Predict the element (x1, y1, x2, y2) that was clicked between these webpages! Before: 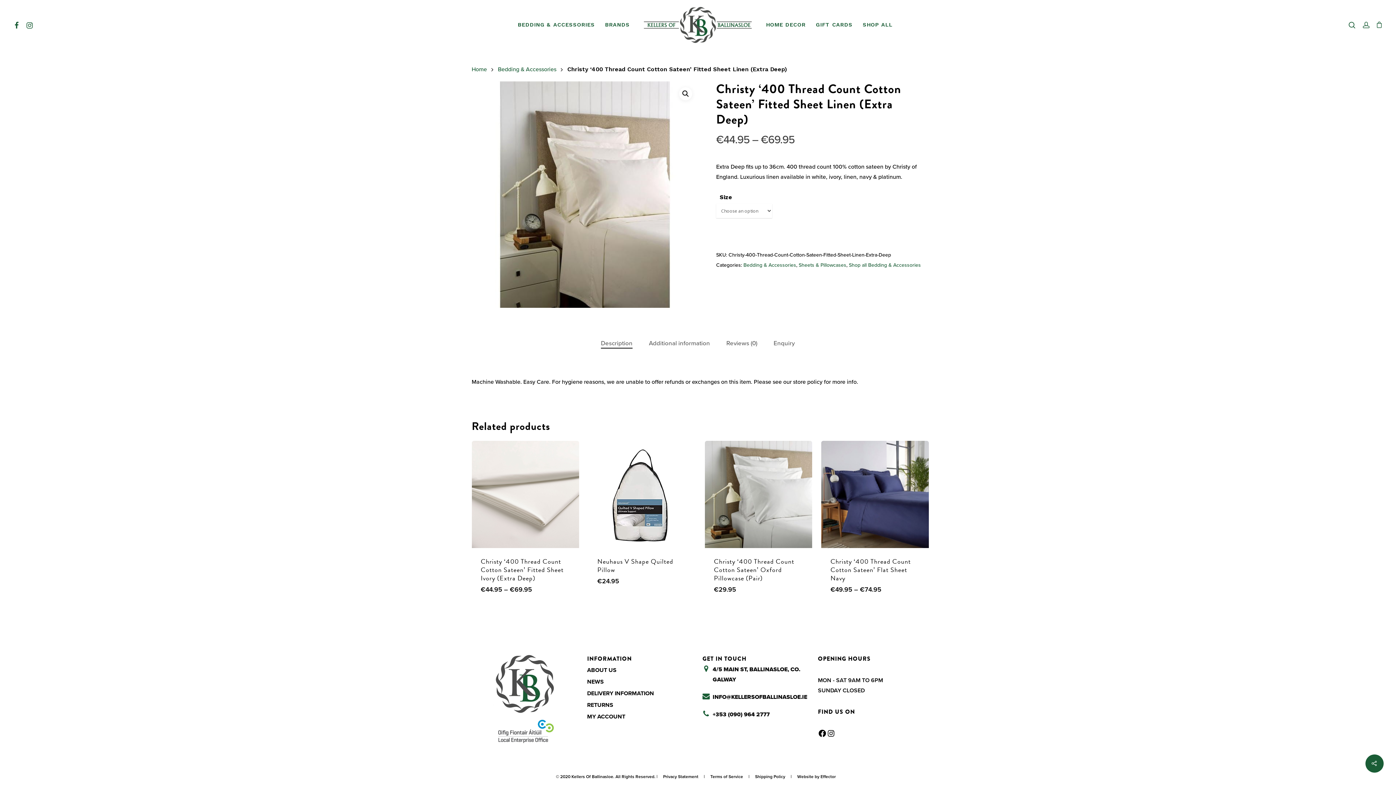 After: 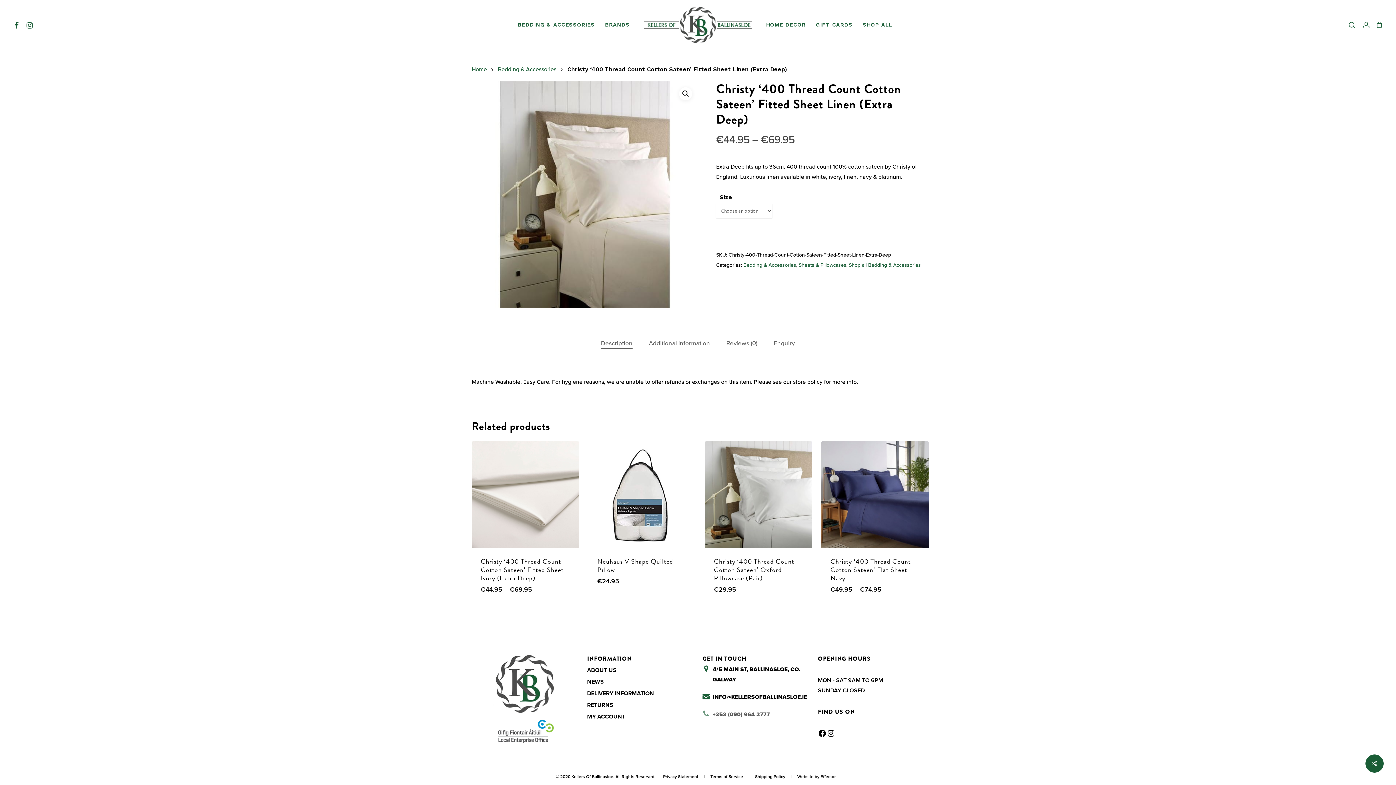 Action: bbox: (712, 711, 769, 718) label: +353 (090) 964 2777